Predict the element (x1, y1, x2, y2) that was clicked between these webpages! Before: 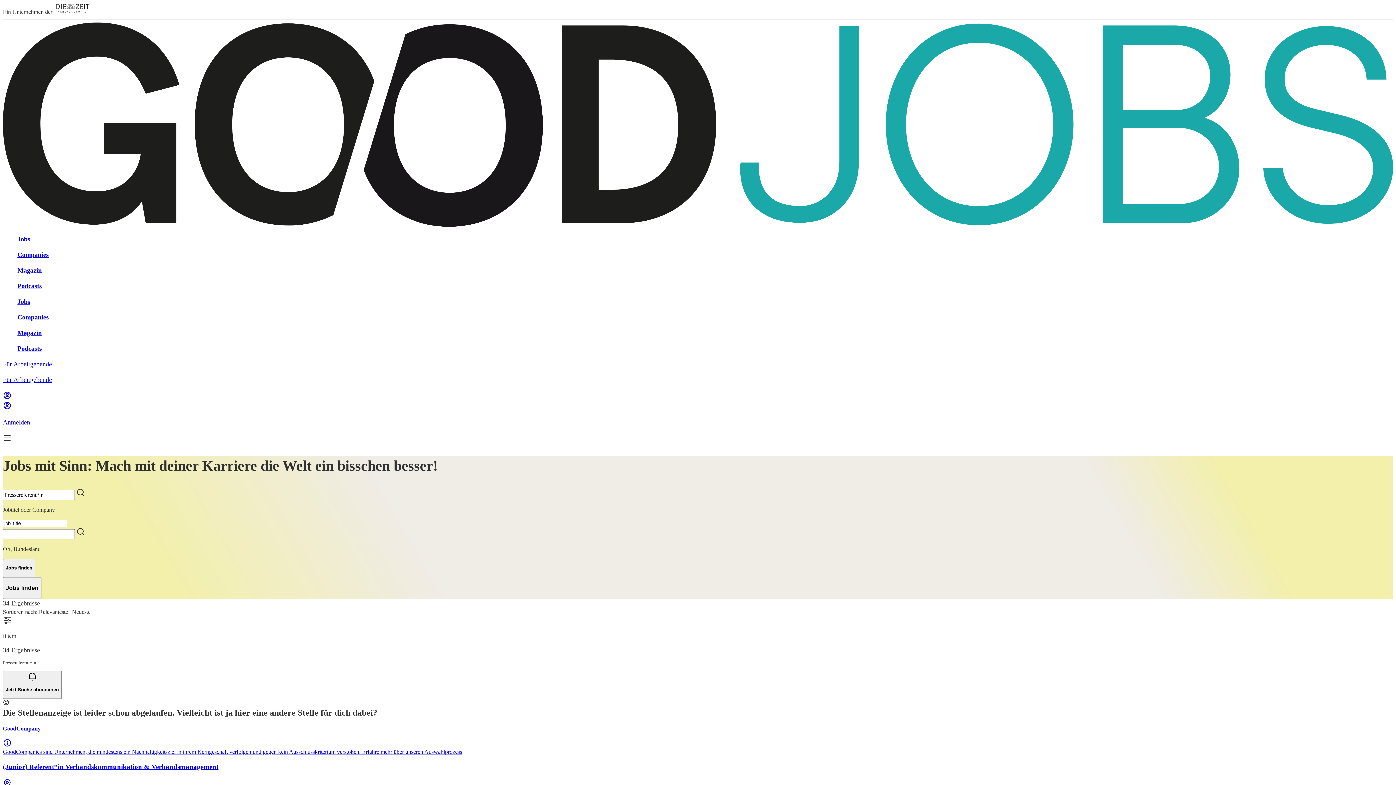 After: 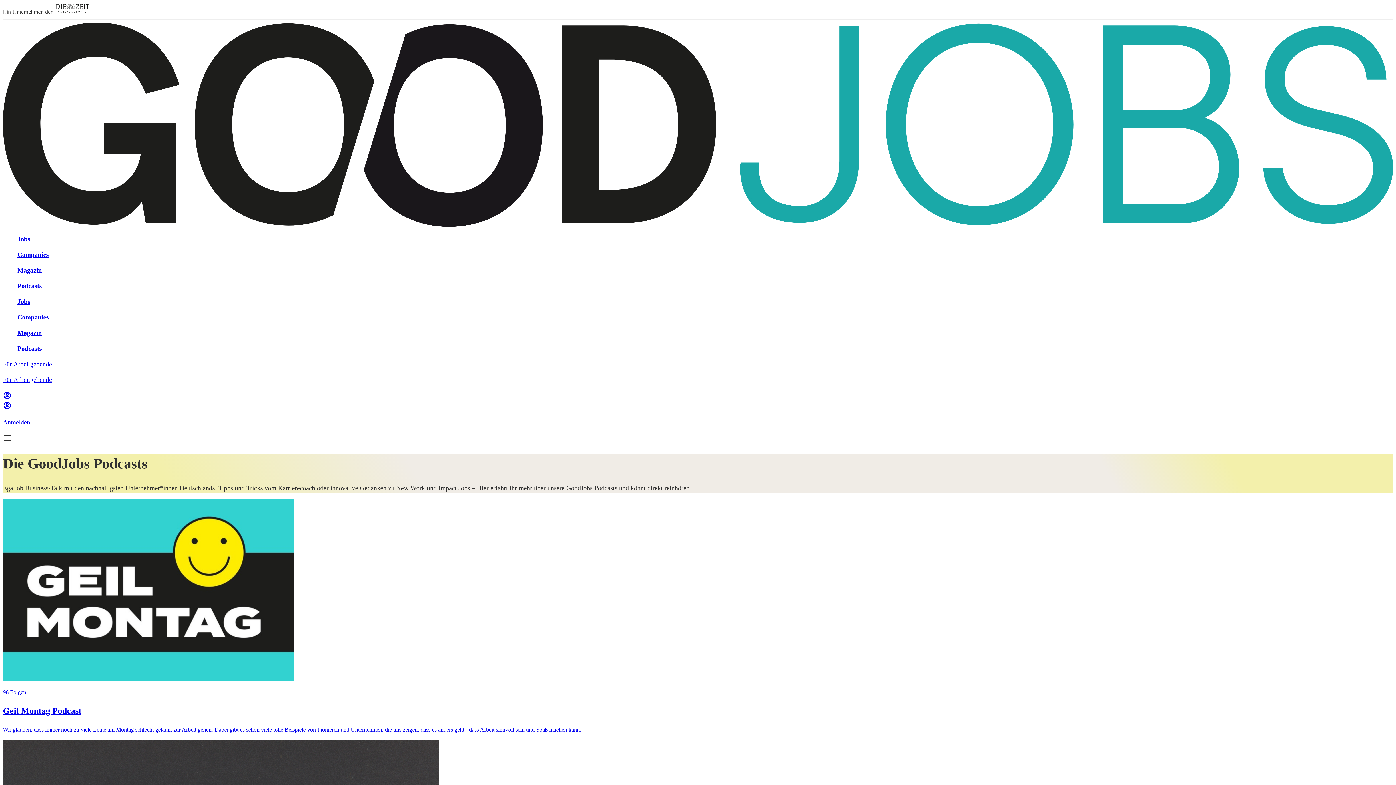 Action: label: Podcasts bbox: (17, 344, 1393, 353)